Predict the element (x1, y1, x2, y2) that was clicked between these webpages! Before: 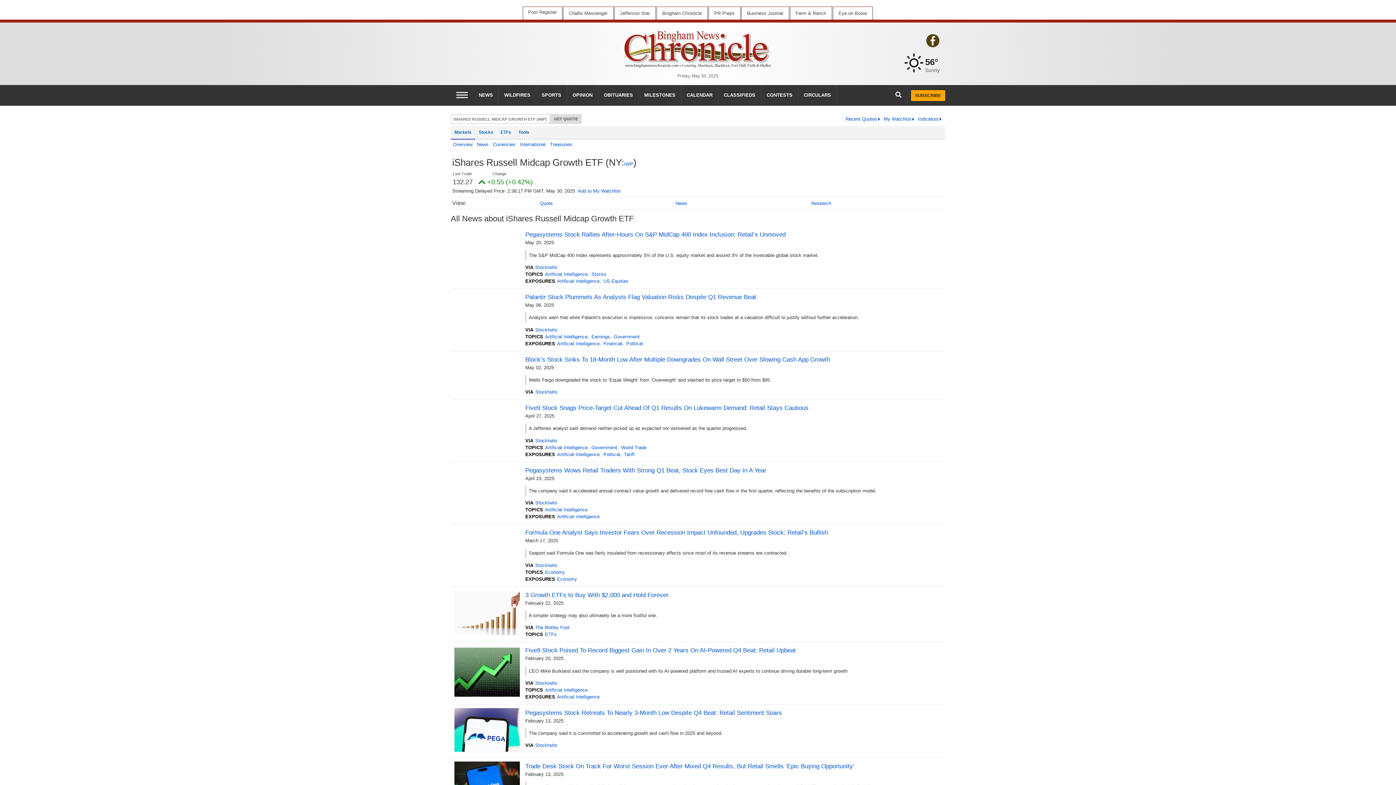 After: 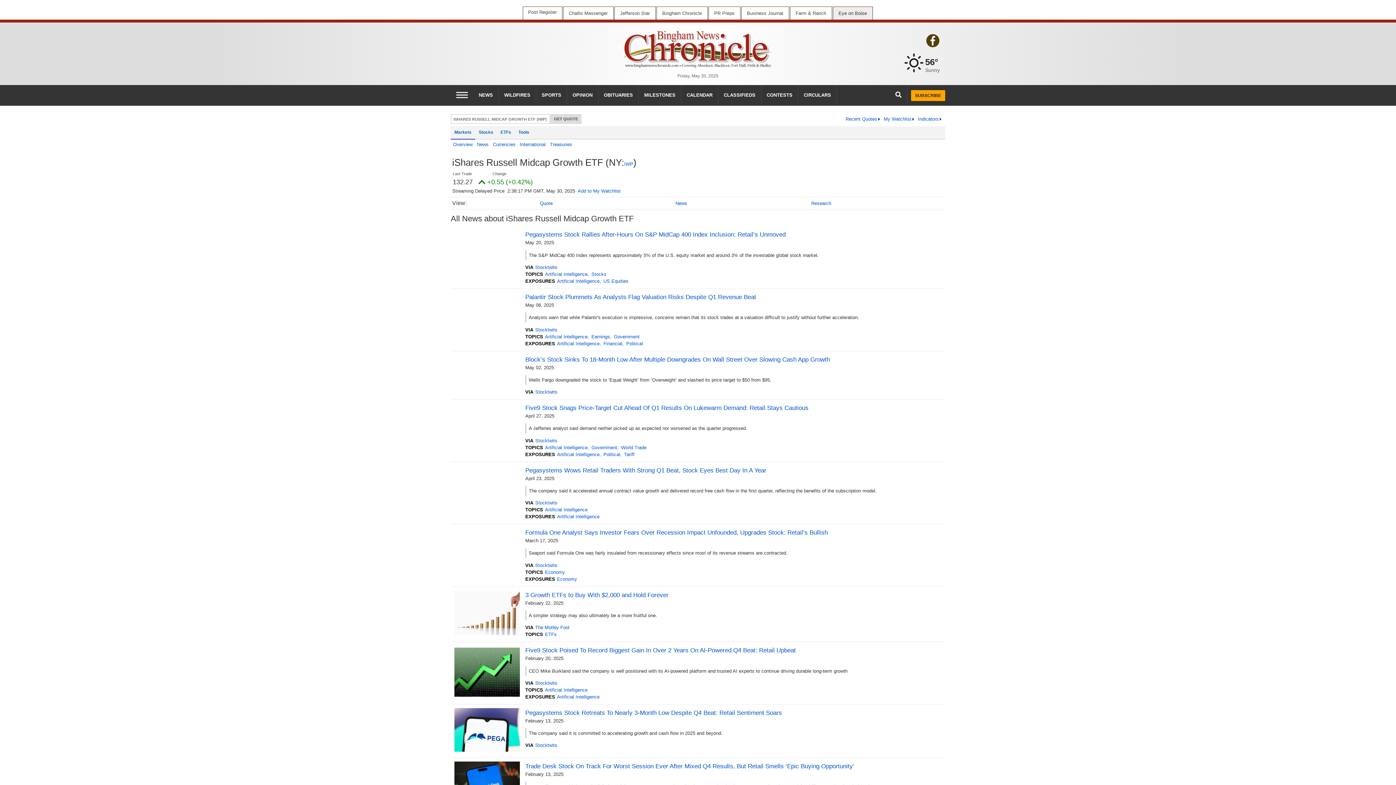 Action: bbox: (832, 6, 872, 19) label: Eye on Boise